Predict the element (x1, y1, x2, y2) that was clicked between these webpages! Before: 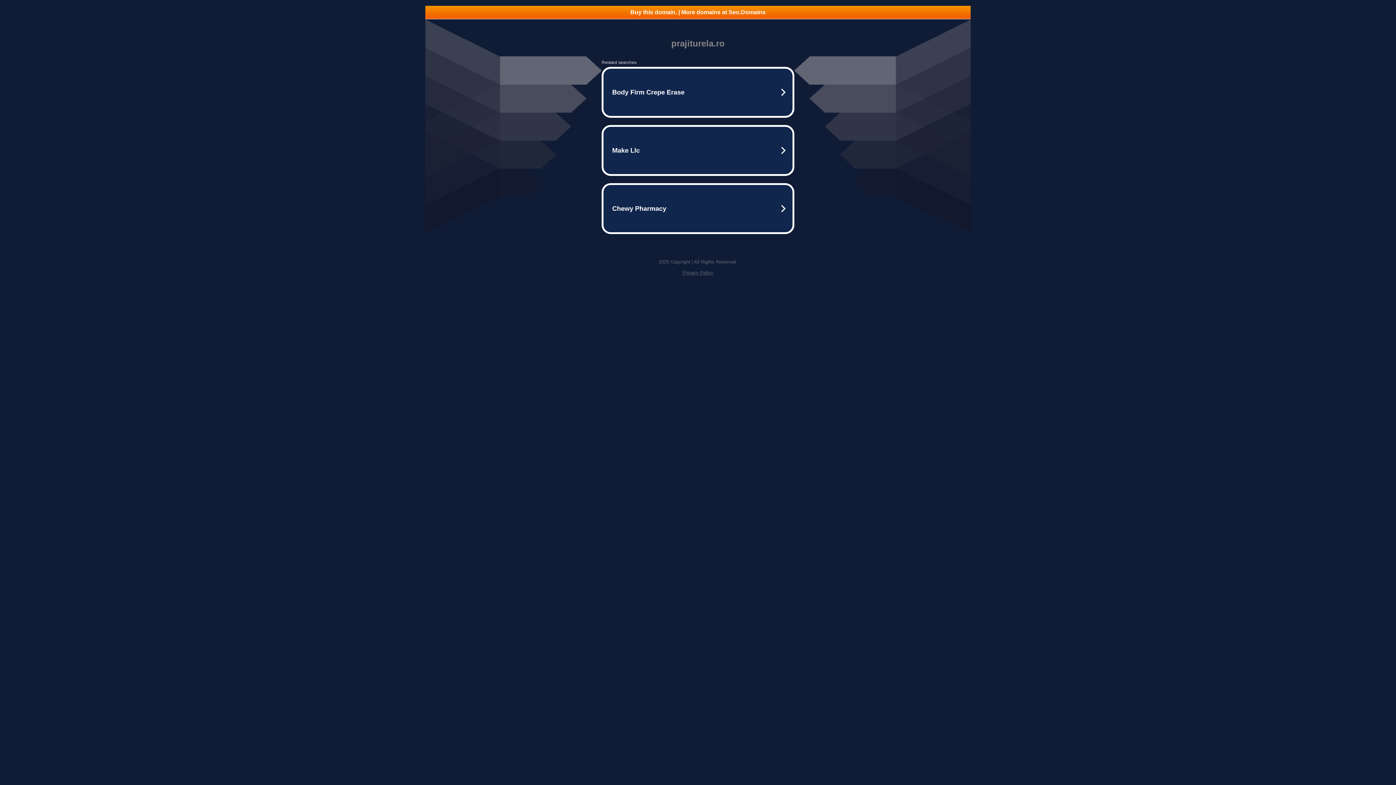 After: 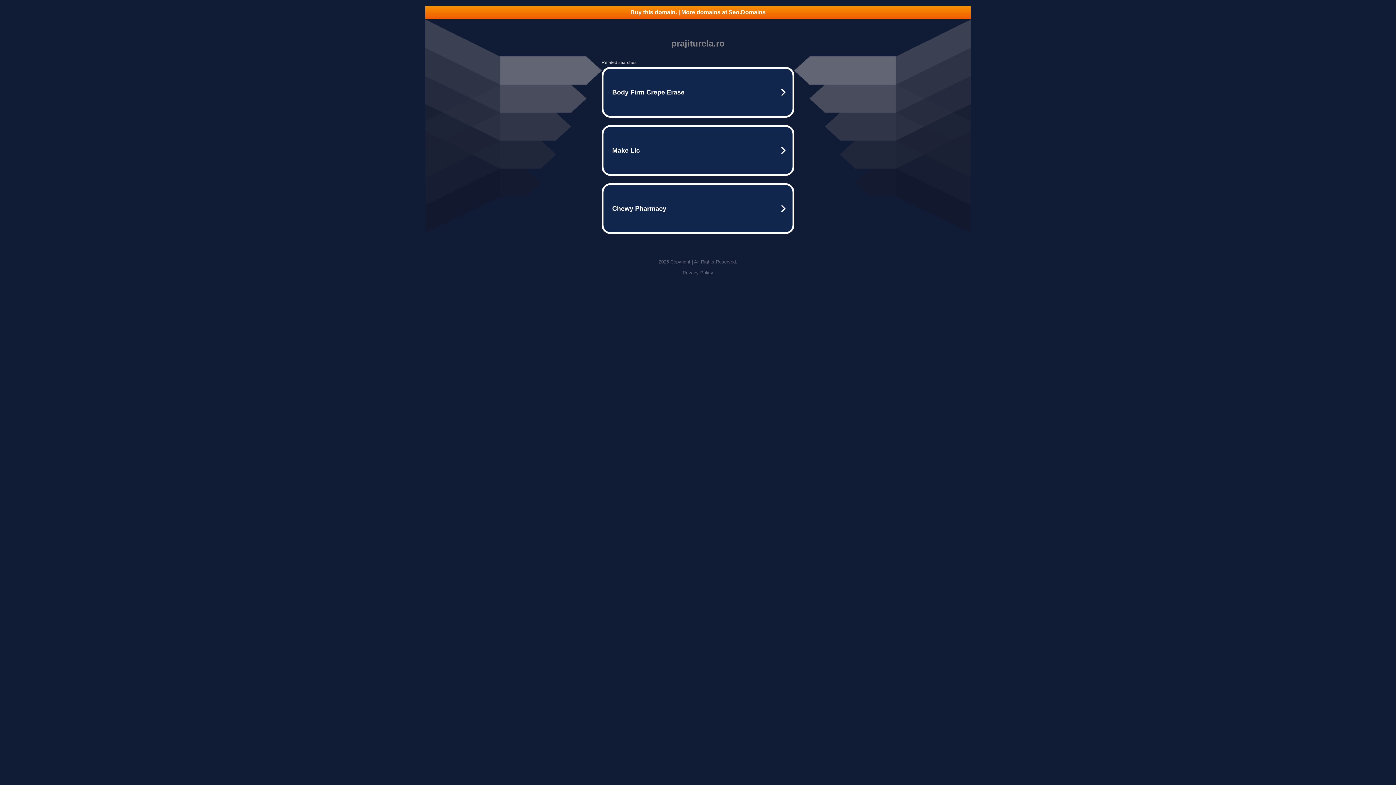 Action: bbox: (425, 5, 970, 18) label: Buy this domain. | More domains at Seo.Domains